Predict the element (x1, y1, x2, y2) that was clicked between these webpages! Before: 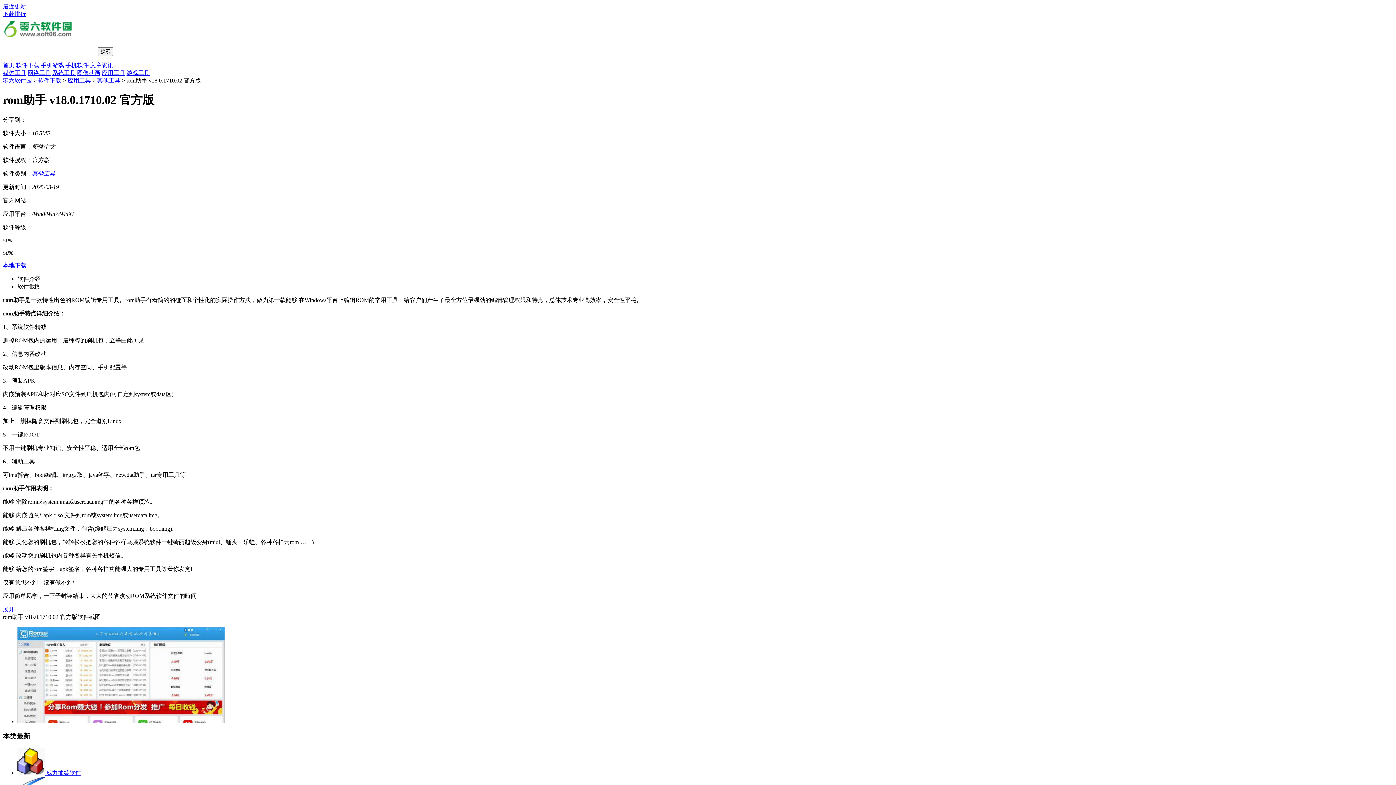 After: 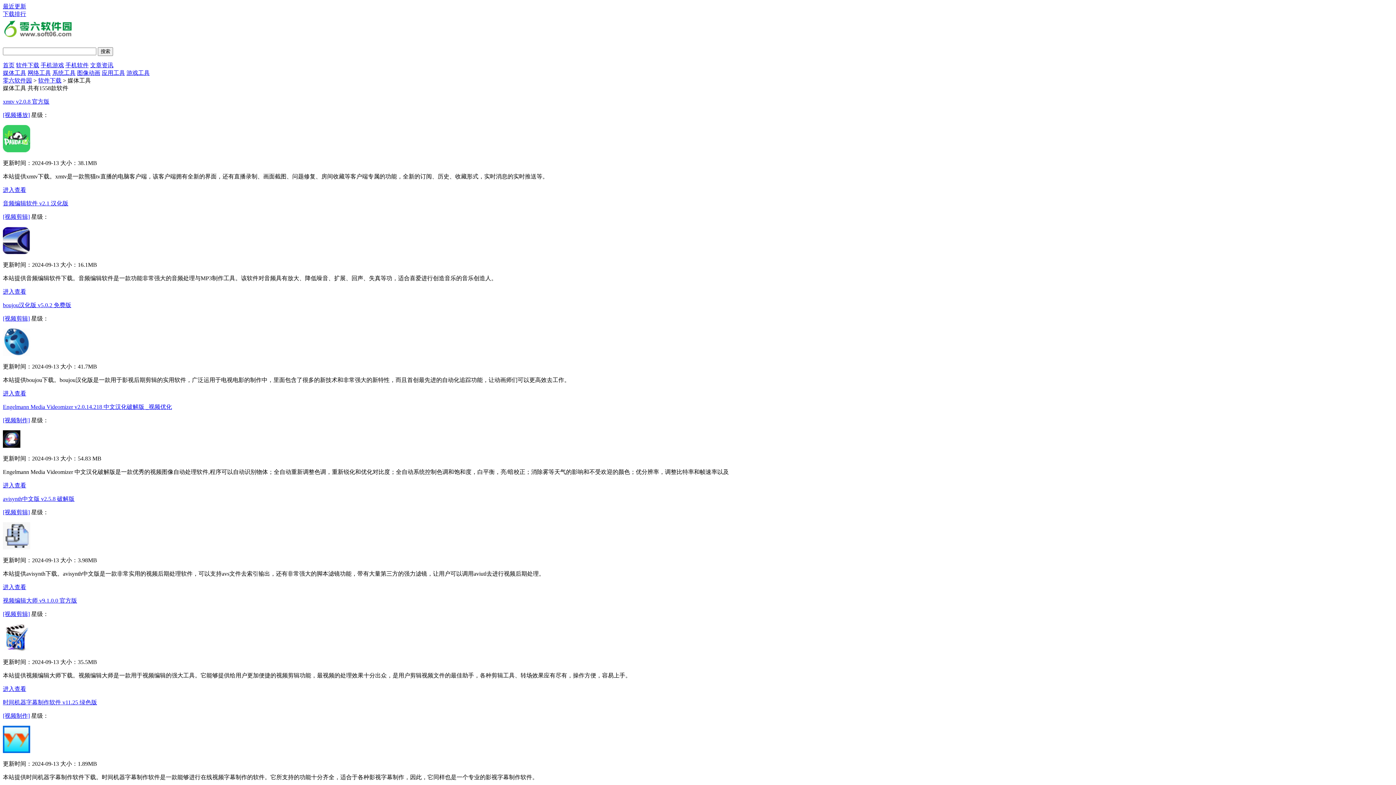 Action: bbox: (2, 69, 26, 76) label: 媒体工具